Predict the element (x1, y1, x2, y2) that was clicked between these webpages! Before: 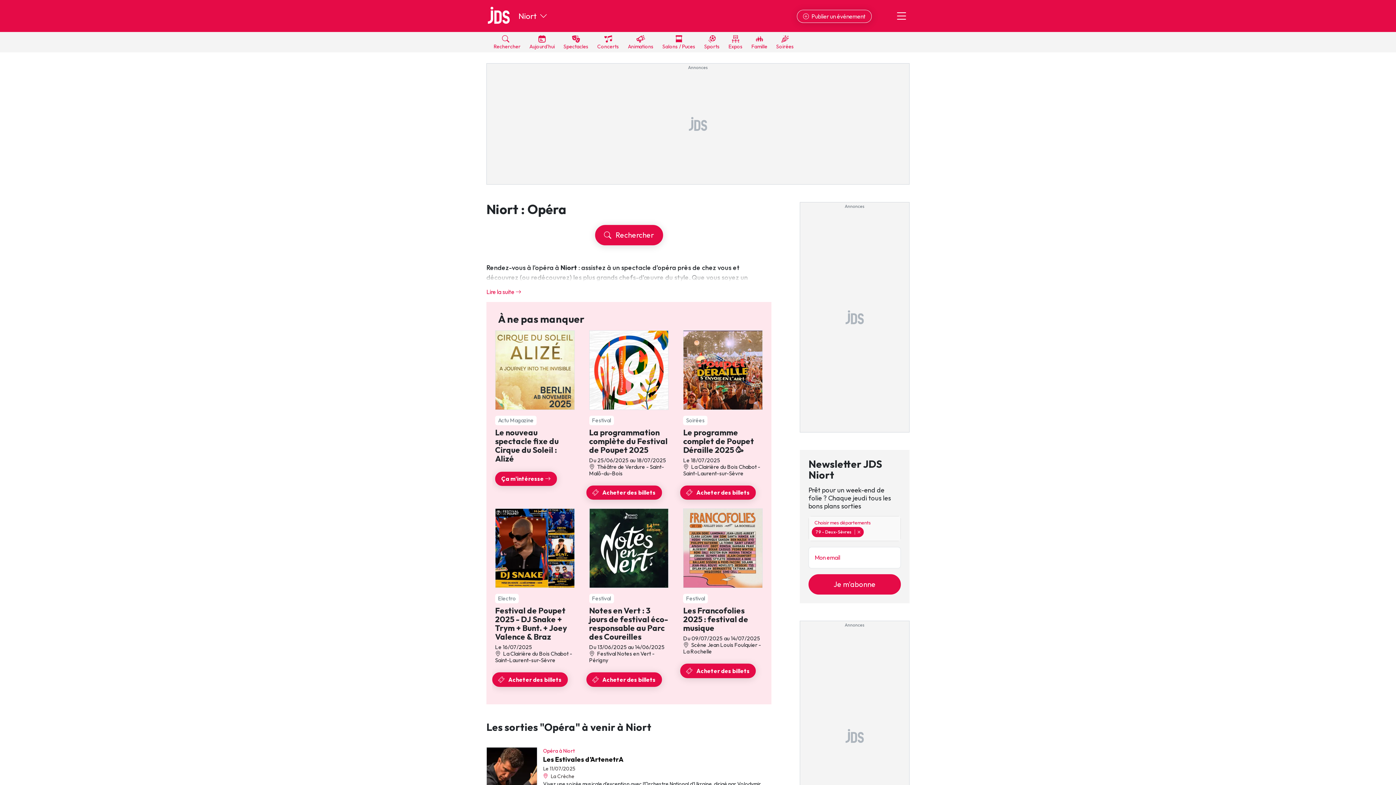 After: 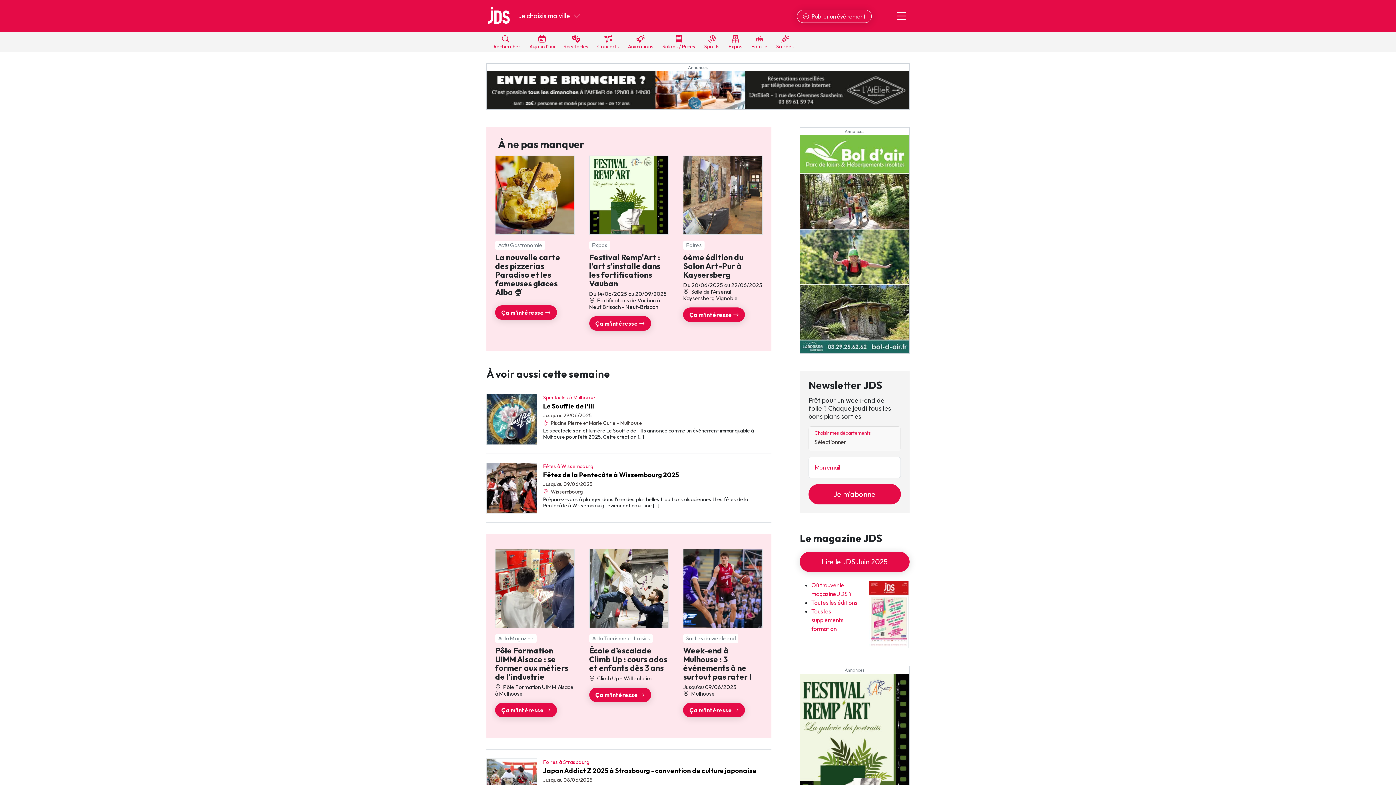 Action: bbox: (488, 4, 509, 26)